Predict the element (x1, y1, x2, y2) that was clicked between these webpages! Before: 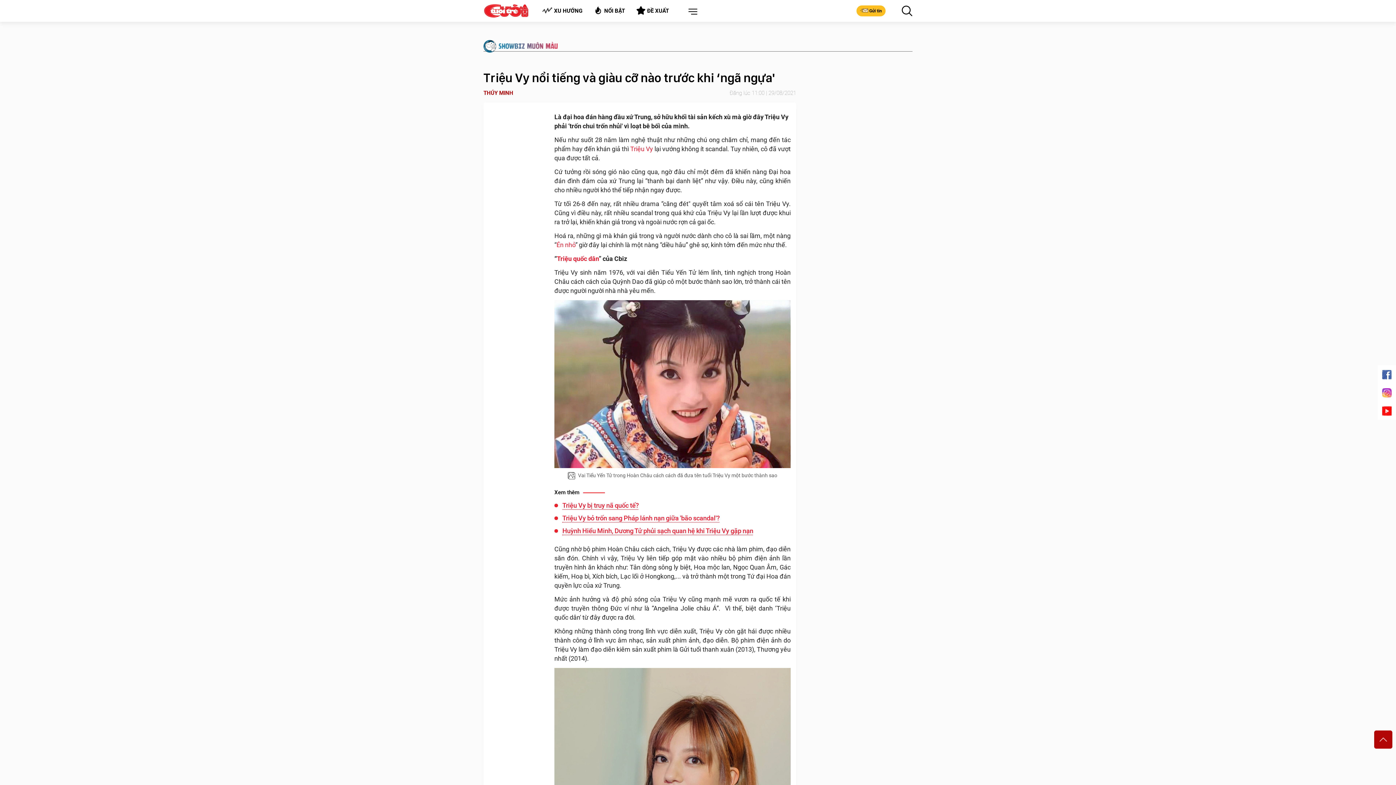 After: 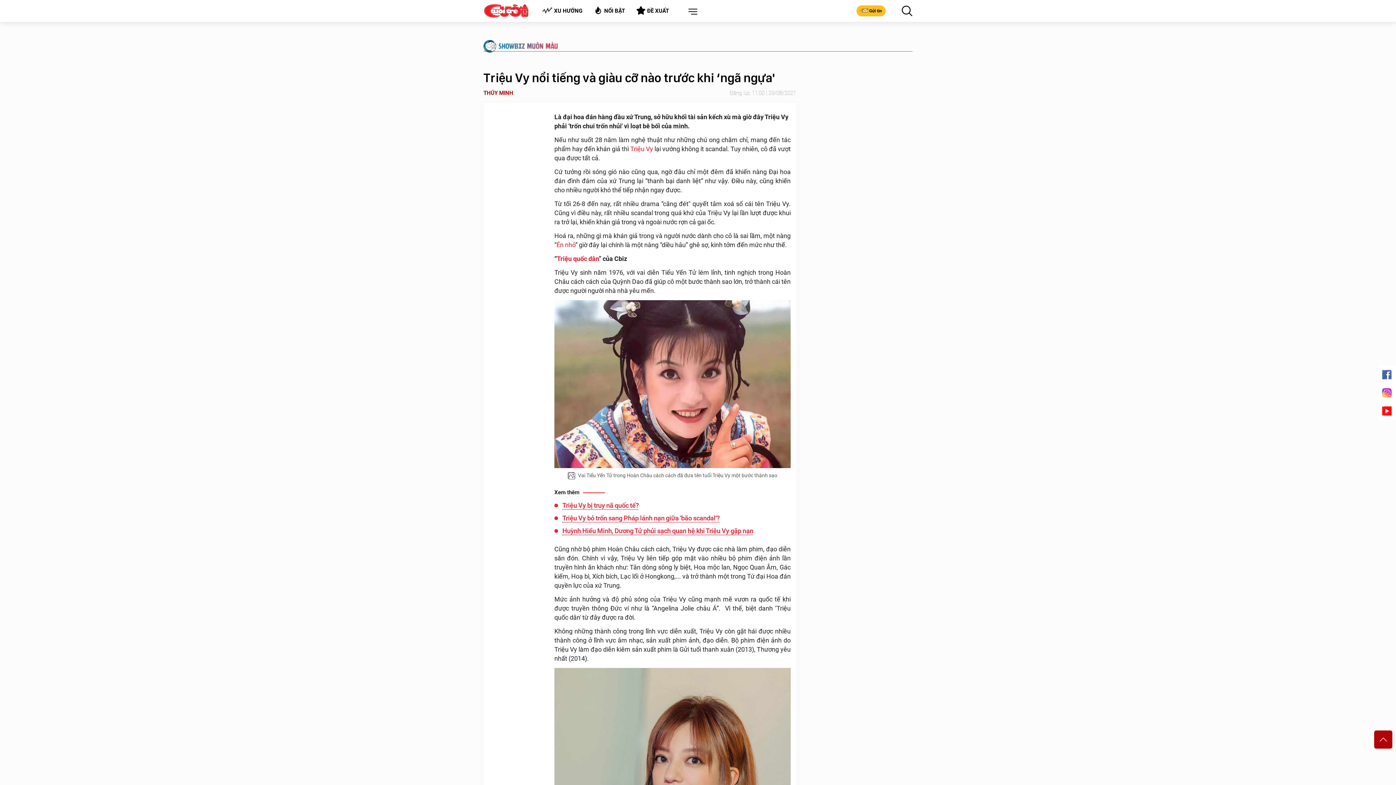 Action: bbox: (483, 89, 912, 96) label: THÚY MINH